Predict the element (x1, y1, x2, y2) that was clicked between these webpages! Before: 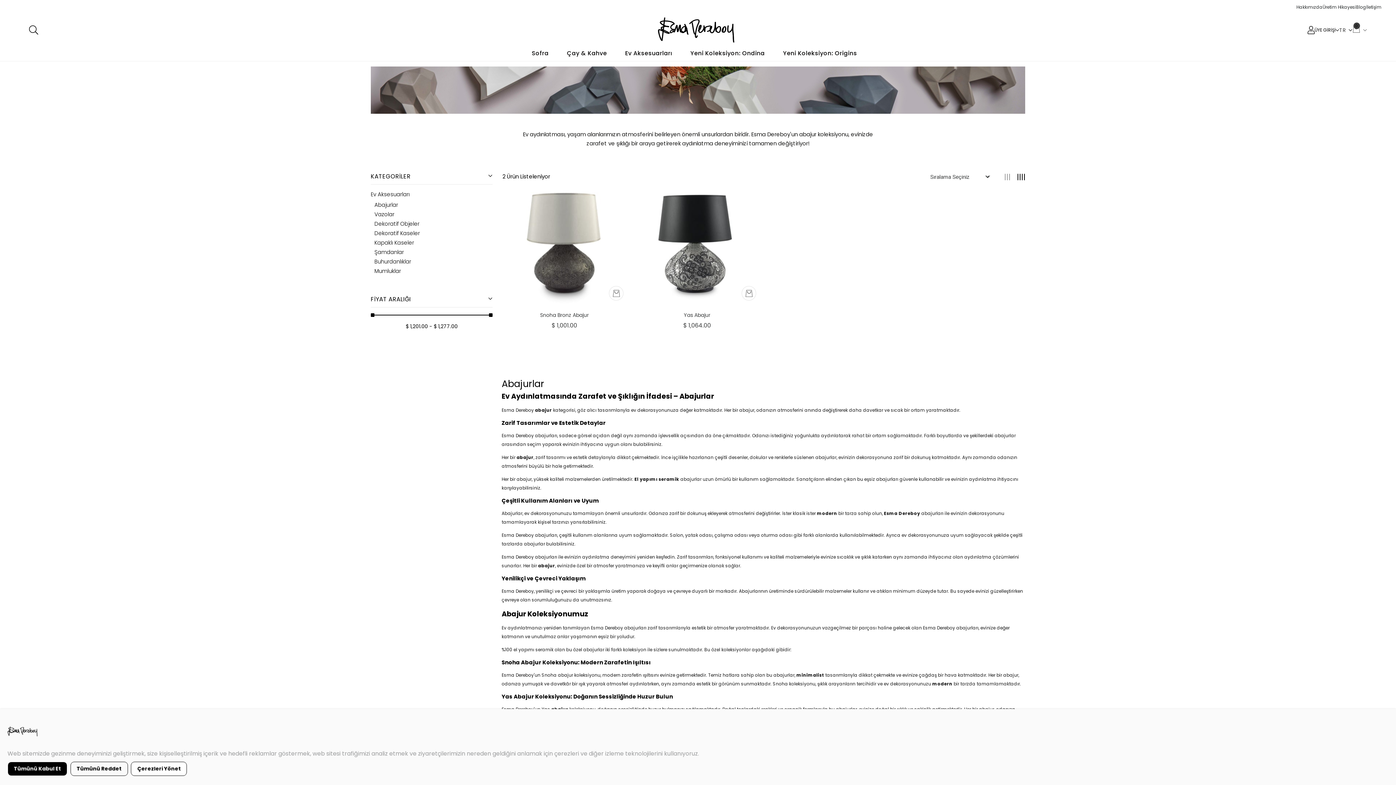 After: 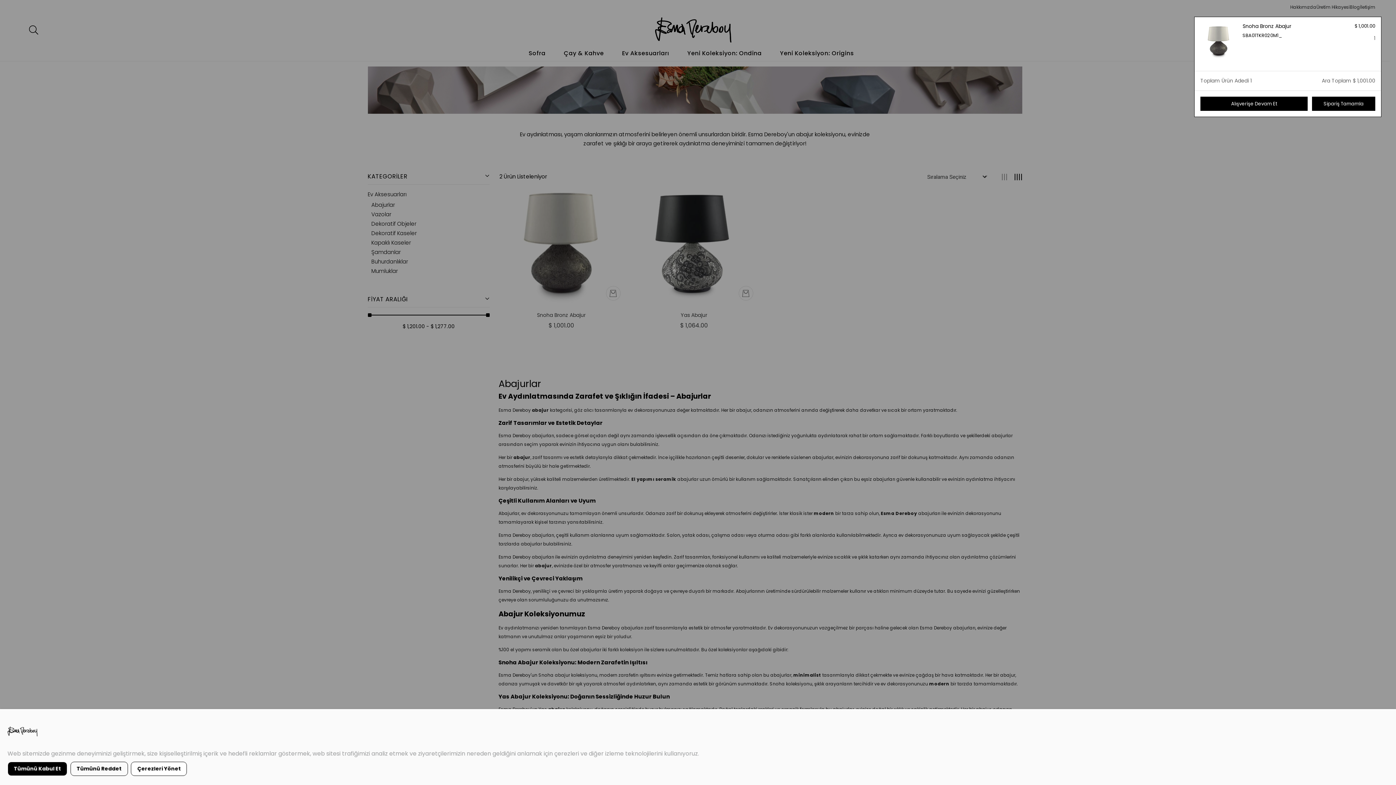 Action: bbox: (612, 290, 619, 296) label: Sepete Ekle